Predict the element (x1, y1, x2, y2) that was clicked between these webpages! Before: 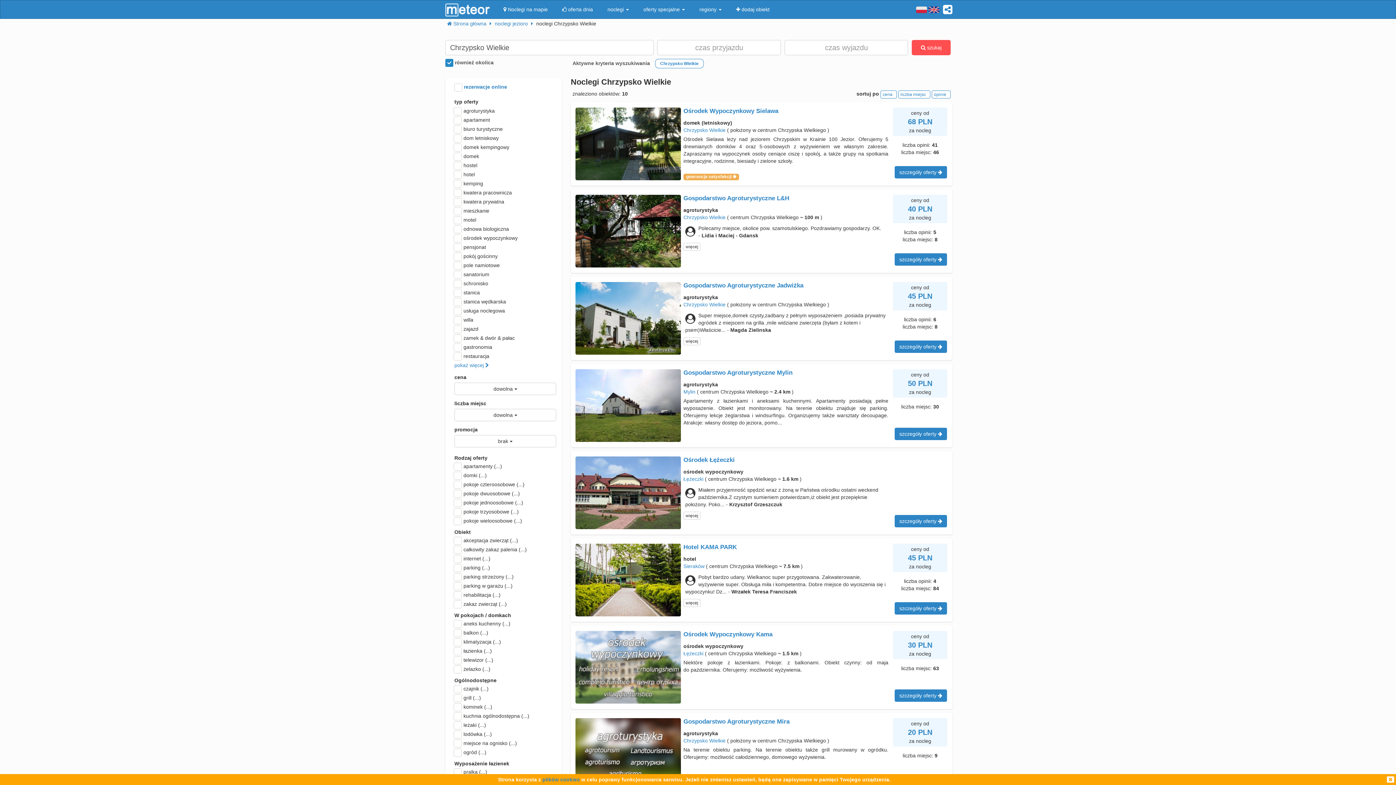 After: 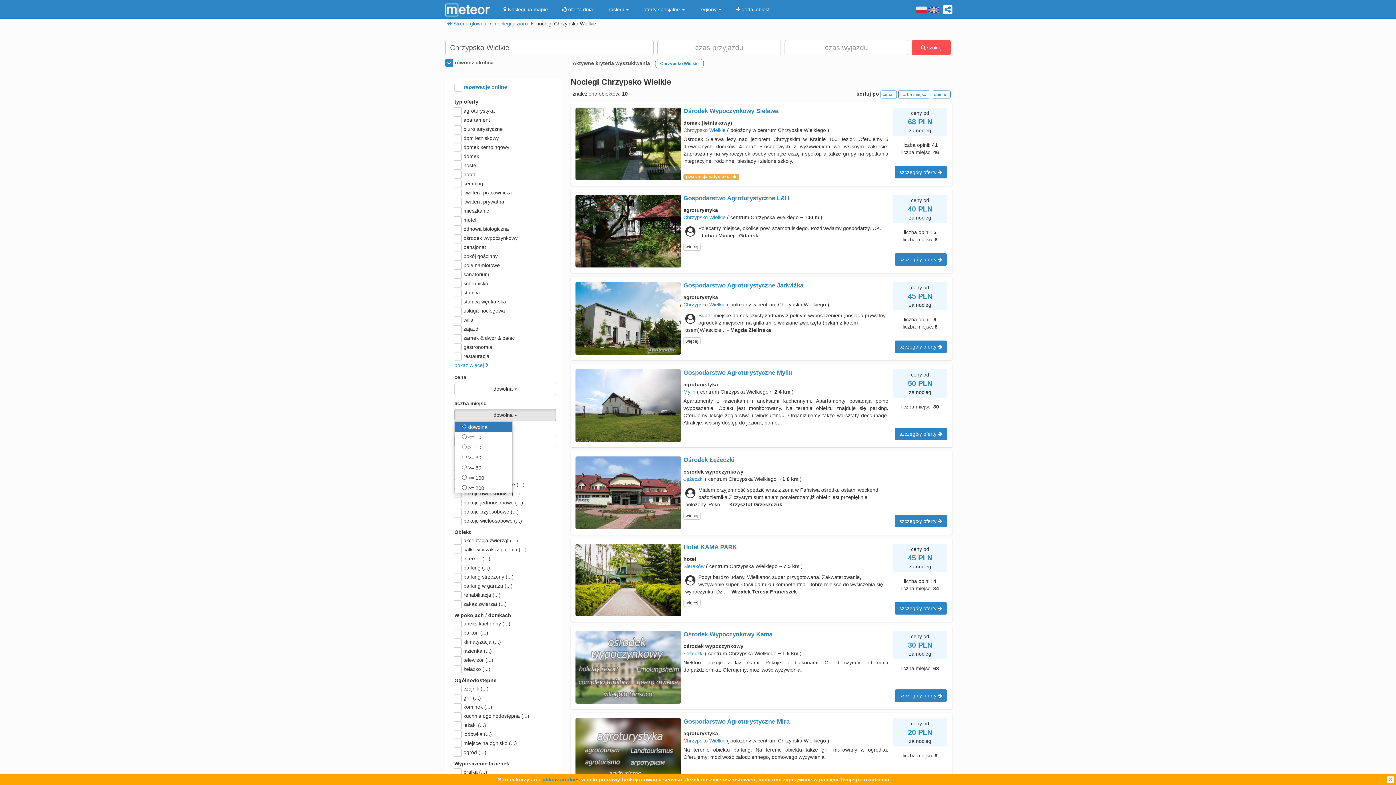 Action: label: dowolna  bbox: (454, 408, 556, 421)